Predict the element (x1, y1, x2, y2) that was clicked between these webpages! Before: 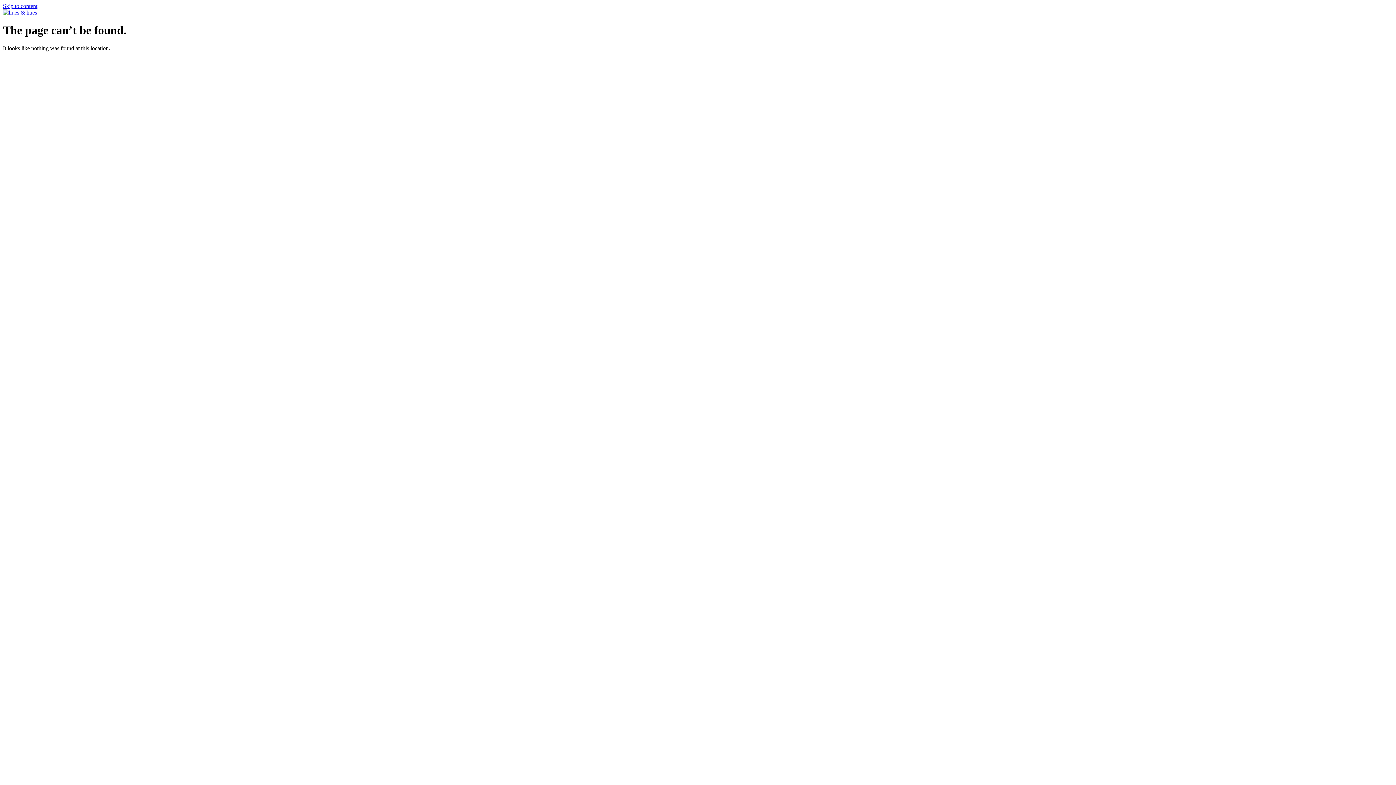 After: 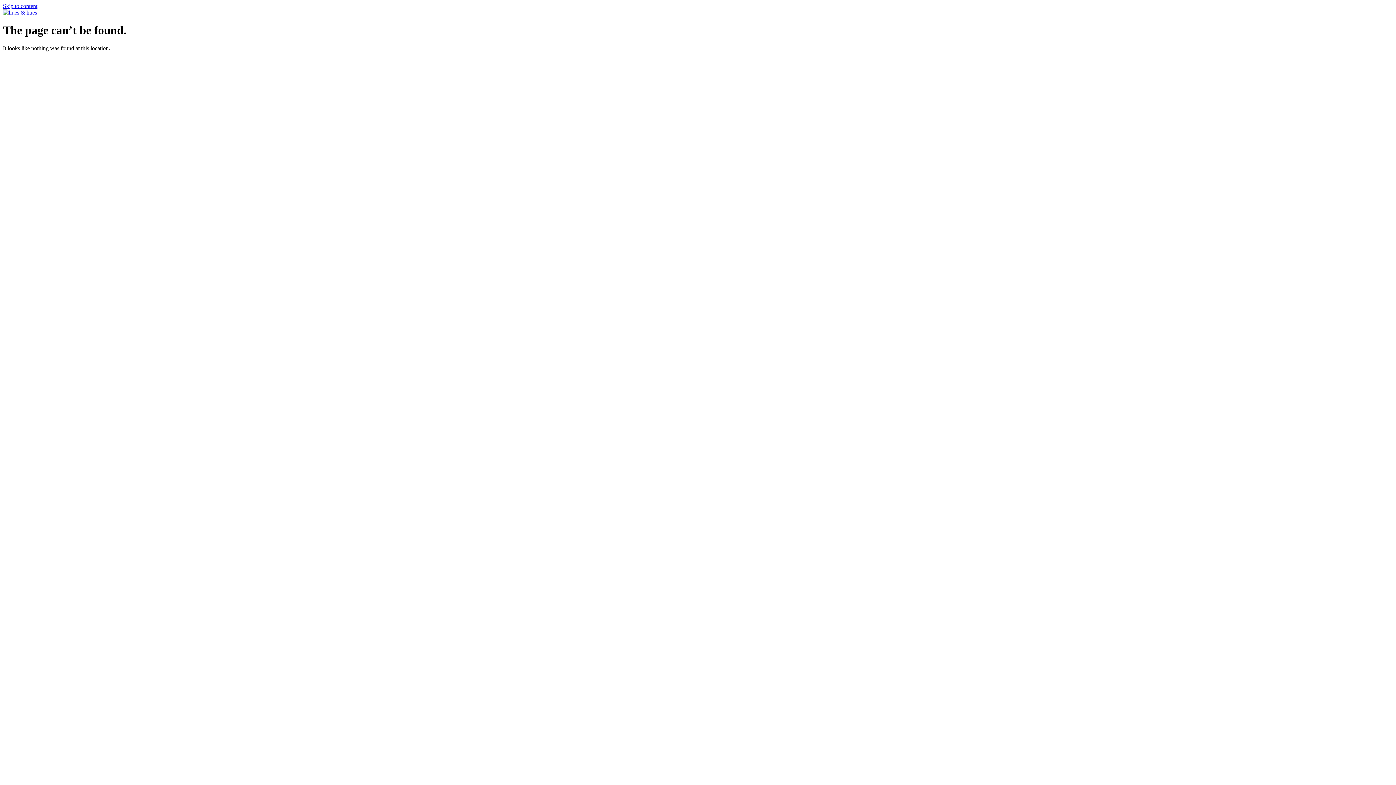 Action: label: Skip to content bbox: (2, 2, 37, 9)